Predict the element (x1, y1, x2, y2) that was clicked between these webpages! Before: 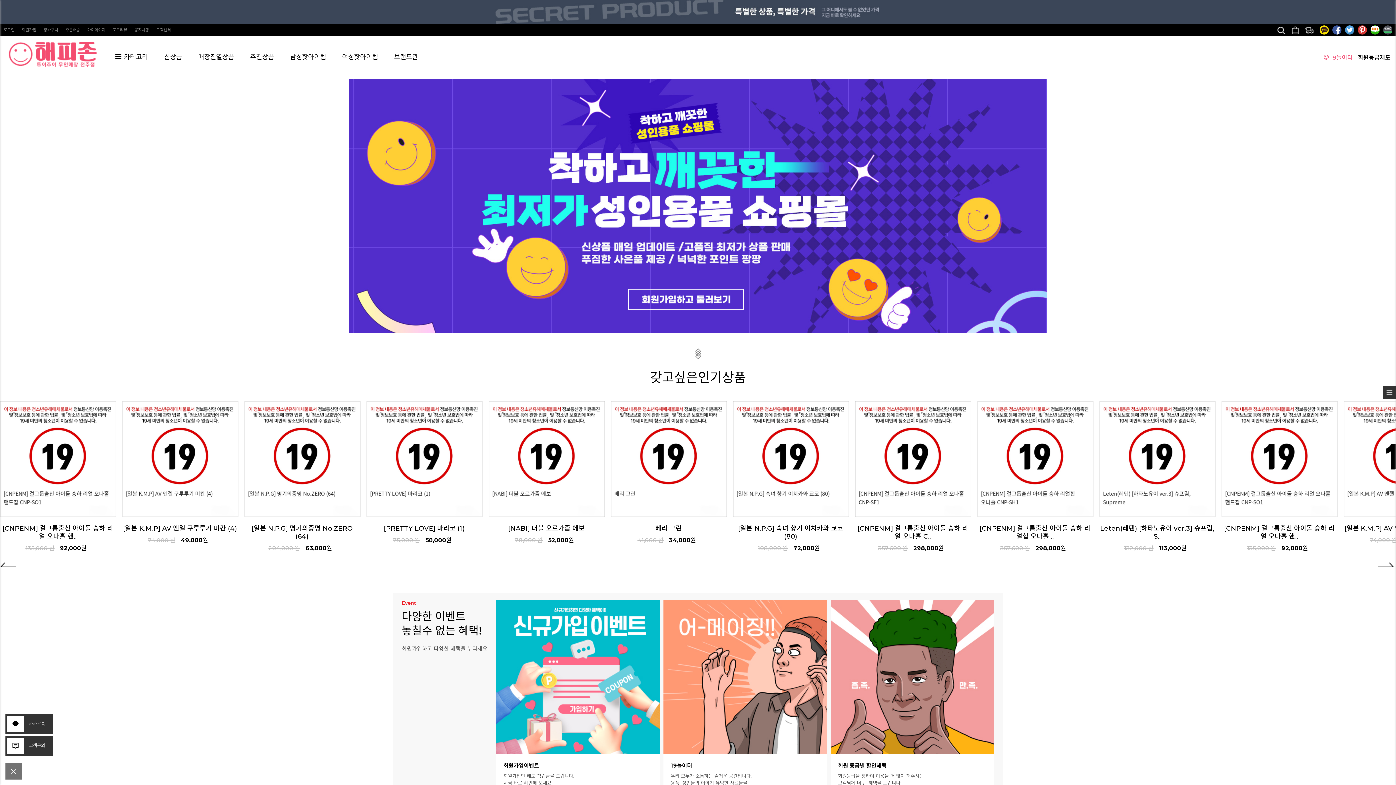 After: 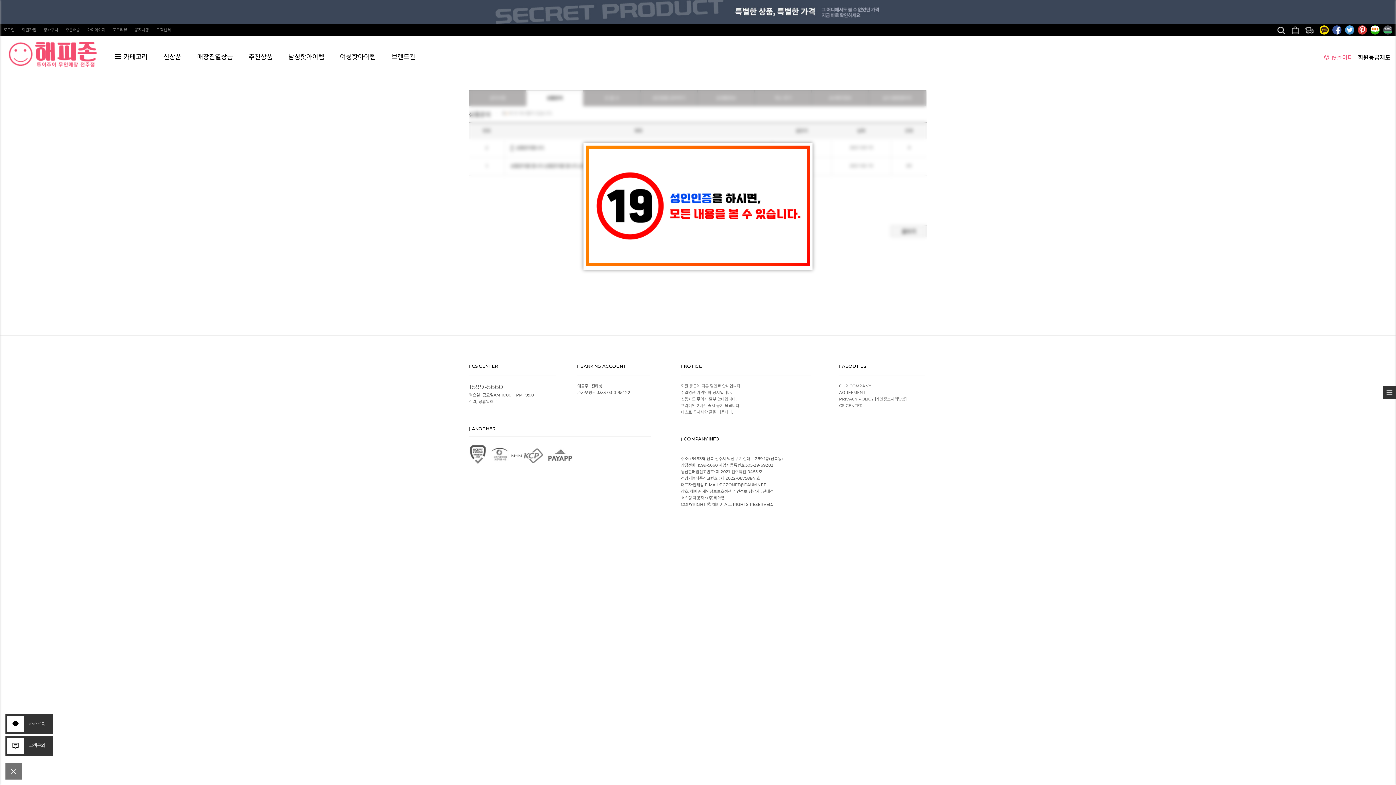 Action: label: 고객센터 bbox: (156, 23, 170, 36)